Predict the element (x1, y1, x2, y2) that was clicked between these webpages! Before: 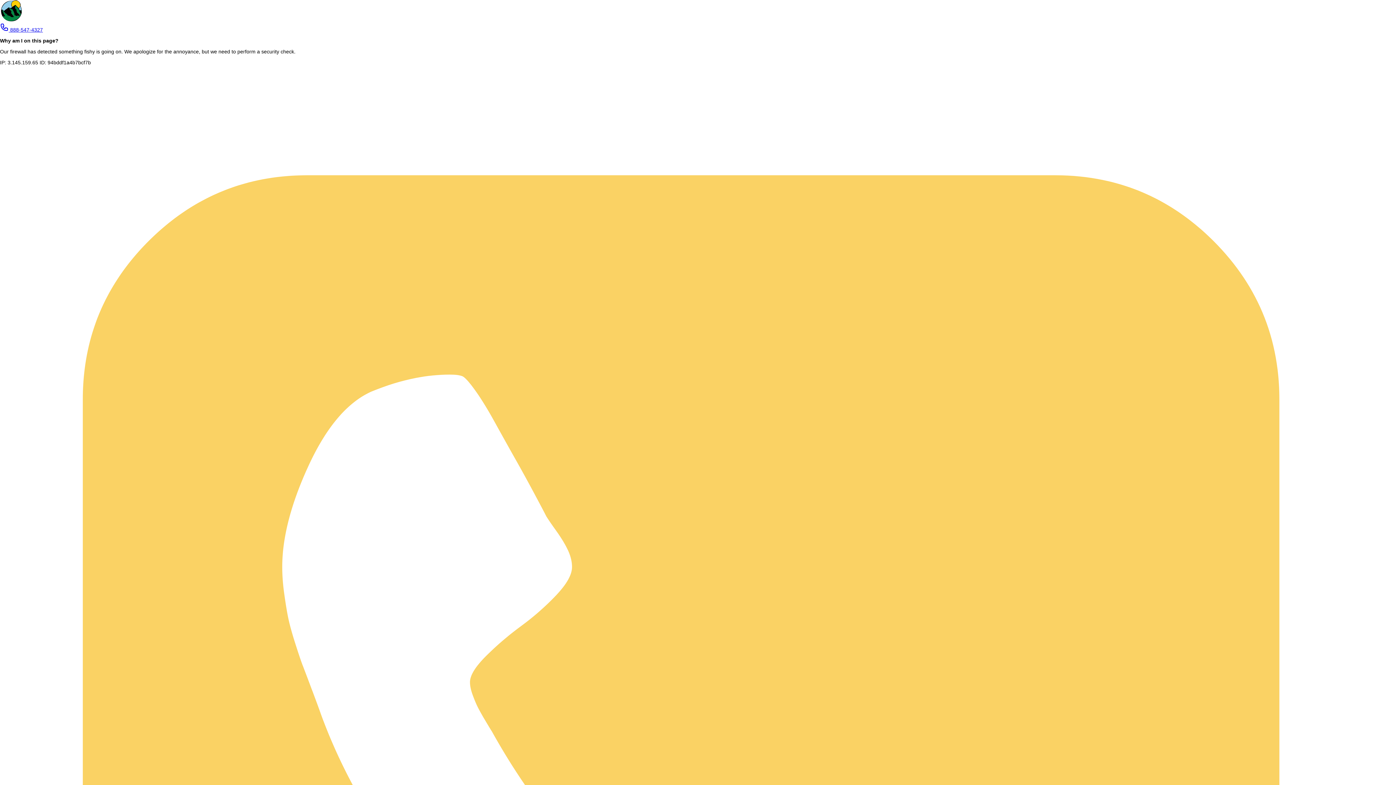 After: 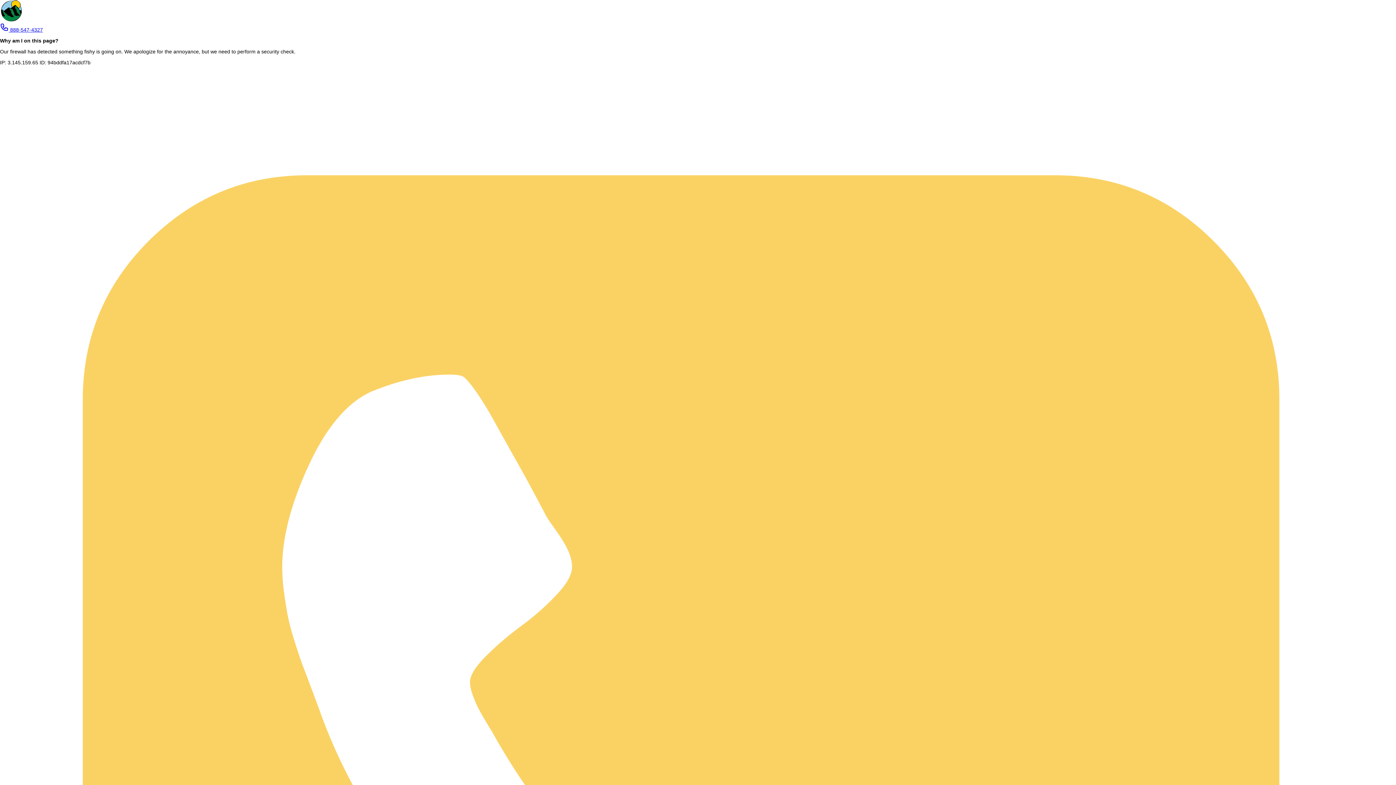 Action: bbox: (0, 26, 42, 32) label: telephone - 888-547-4327